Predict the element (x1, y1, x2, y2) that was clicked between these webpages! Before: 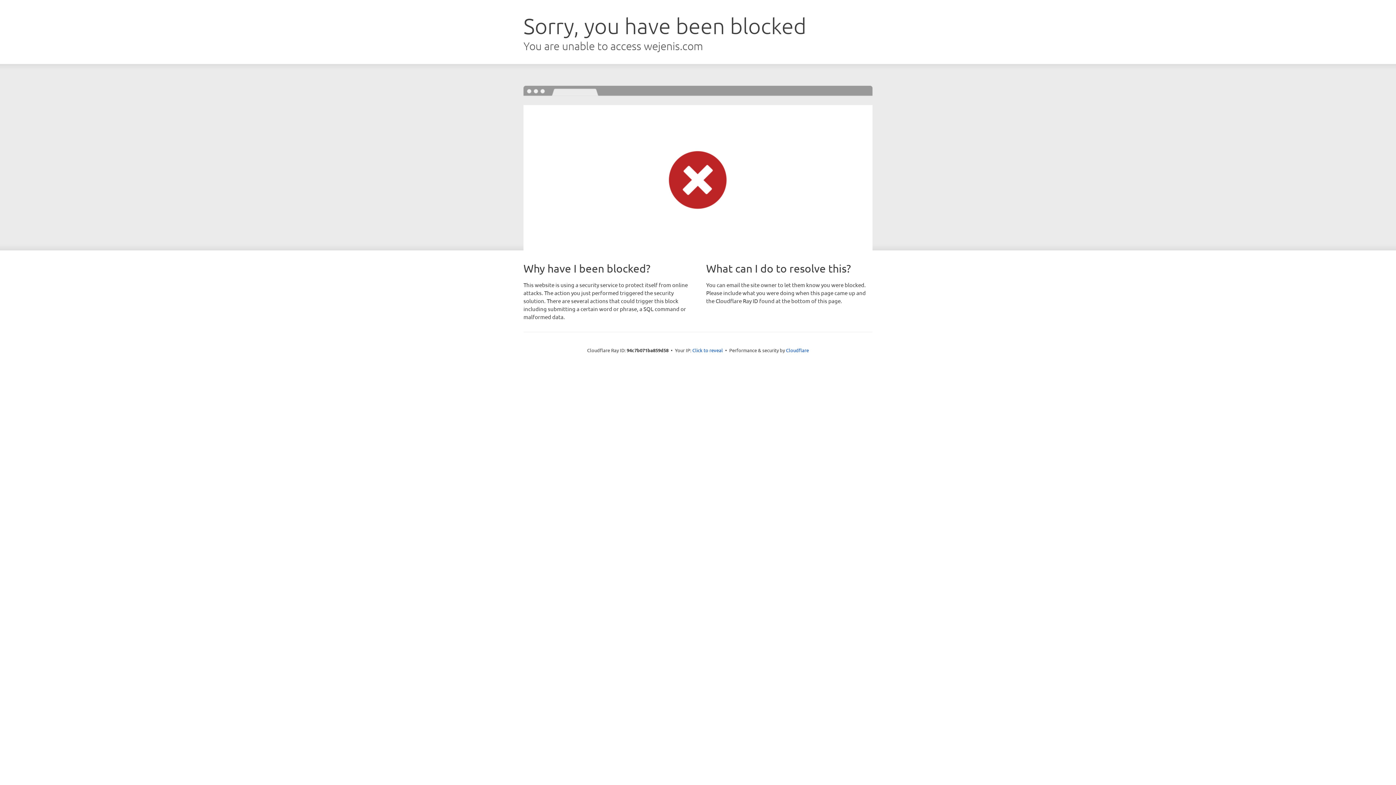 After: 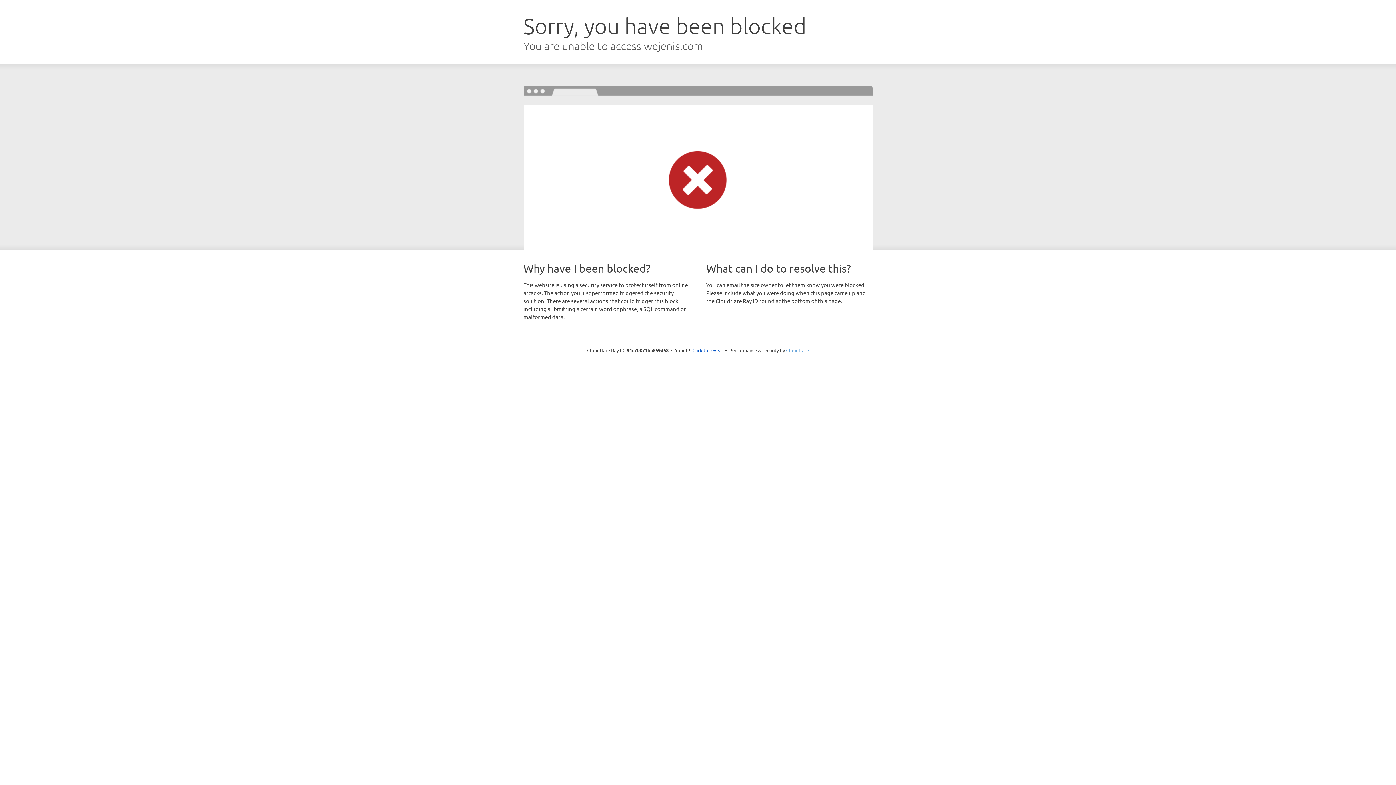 Action: bbox: (786, 347, 809, 353) label: Cloudflare